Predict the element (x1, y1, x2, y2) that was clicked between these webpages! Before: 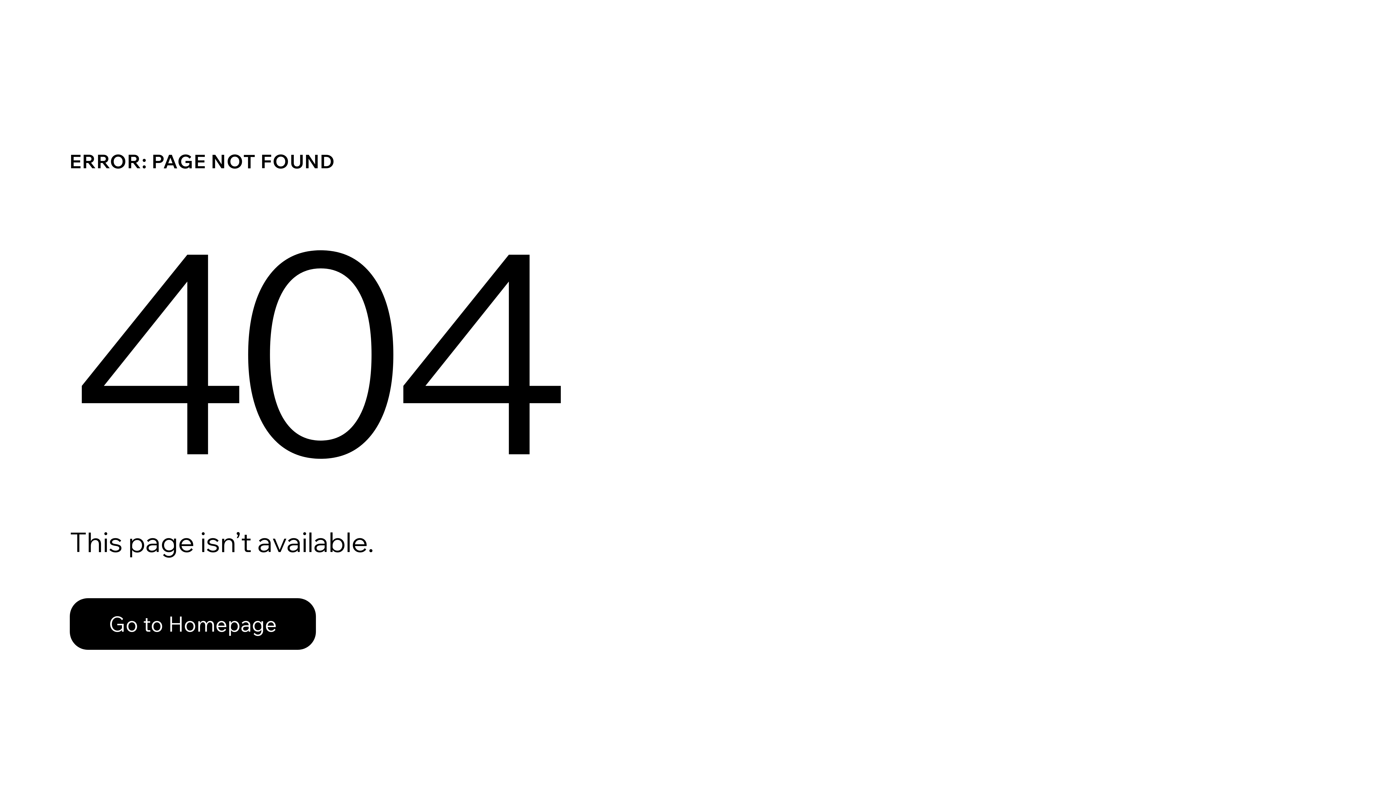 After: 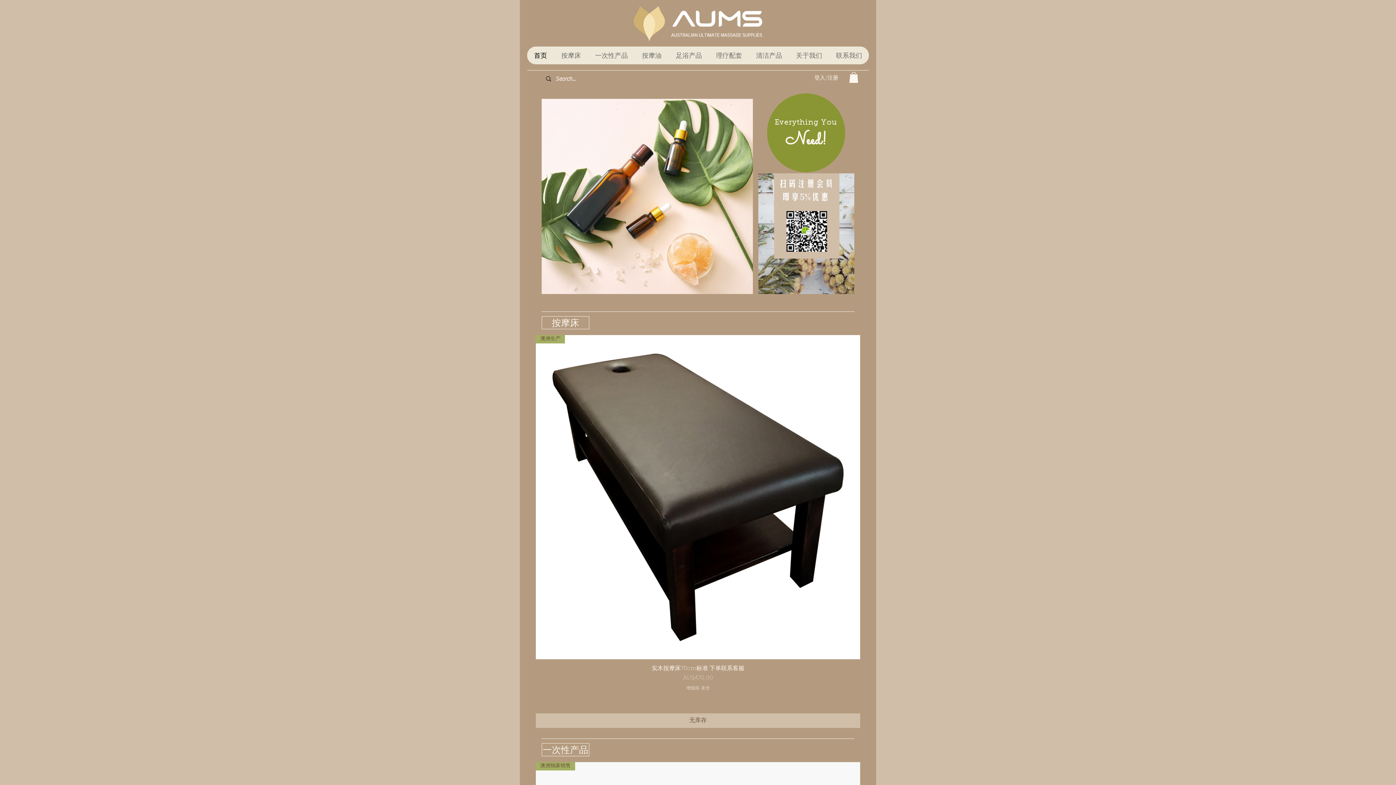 Action: bbox: (69, 582, 768, 659) label: Go to Homepage